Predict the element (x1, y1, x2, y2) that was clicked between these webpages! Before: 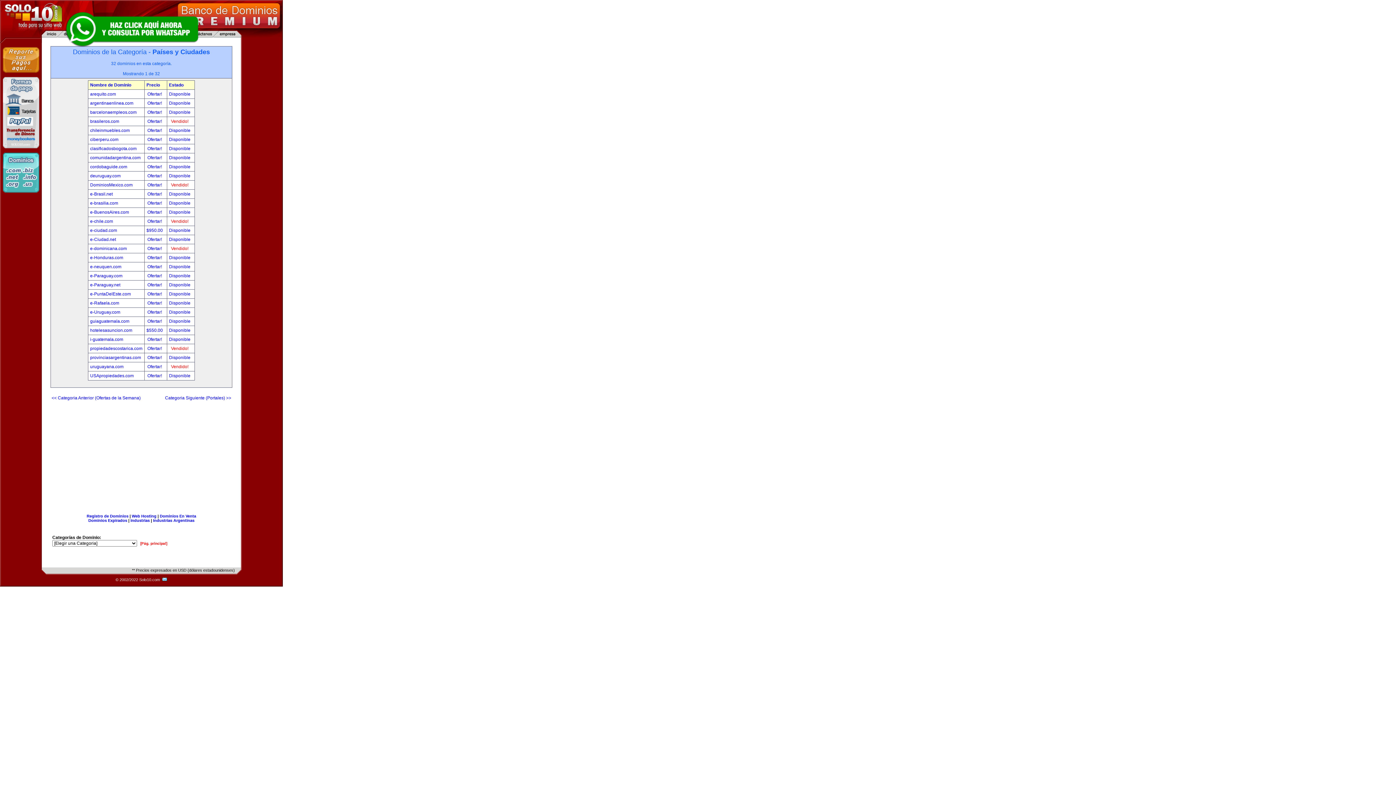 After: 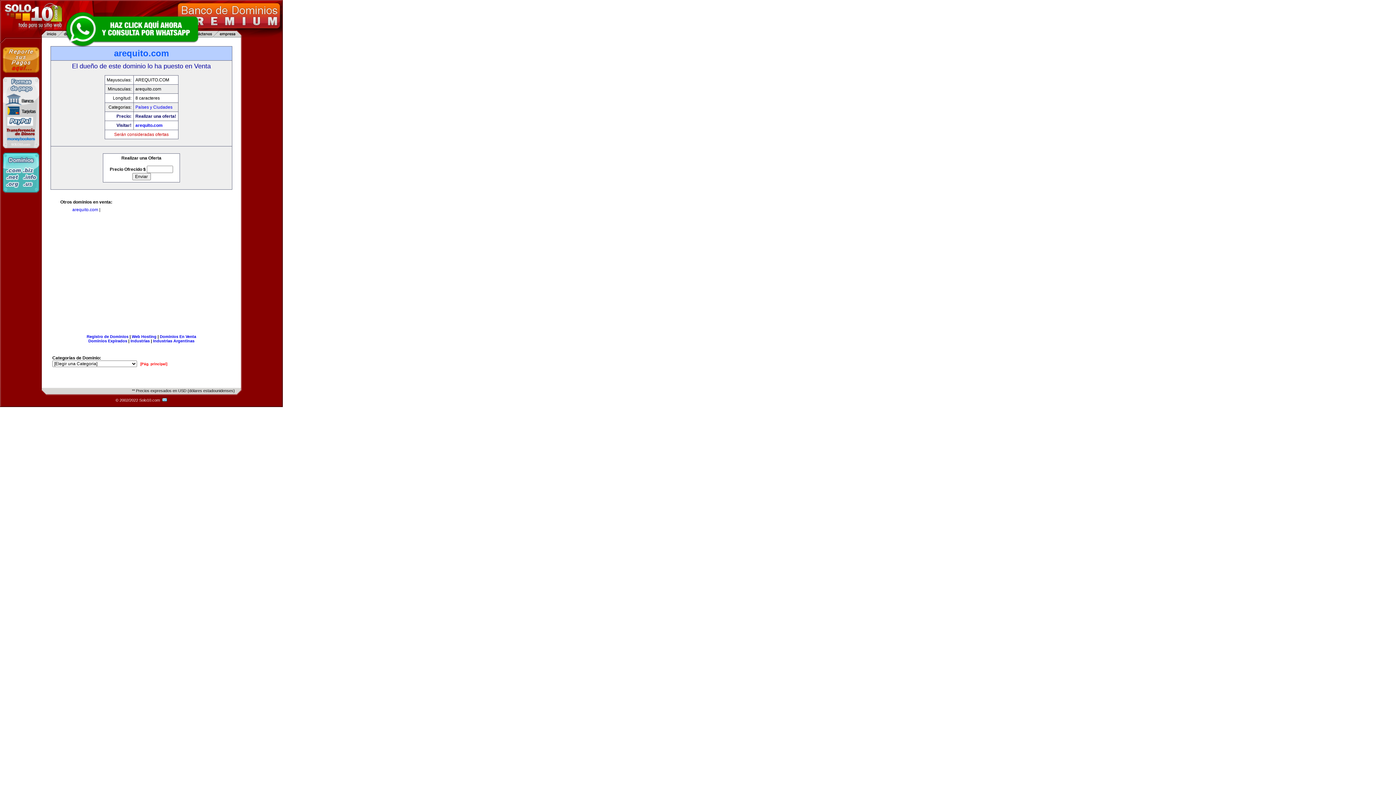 Action: label: Ofertar!  bbox: (147, 91, 163, 96)